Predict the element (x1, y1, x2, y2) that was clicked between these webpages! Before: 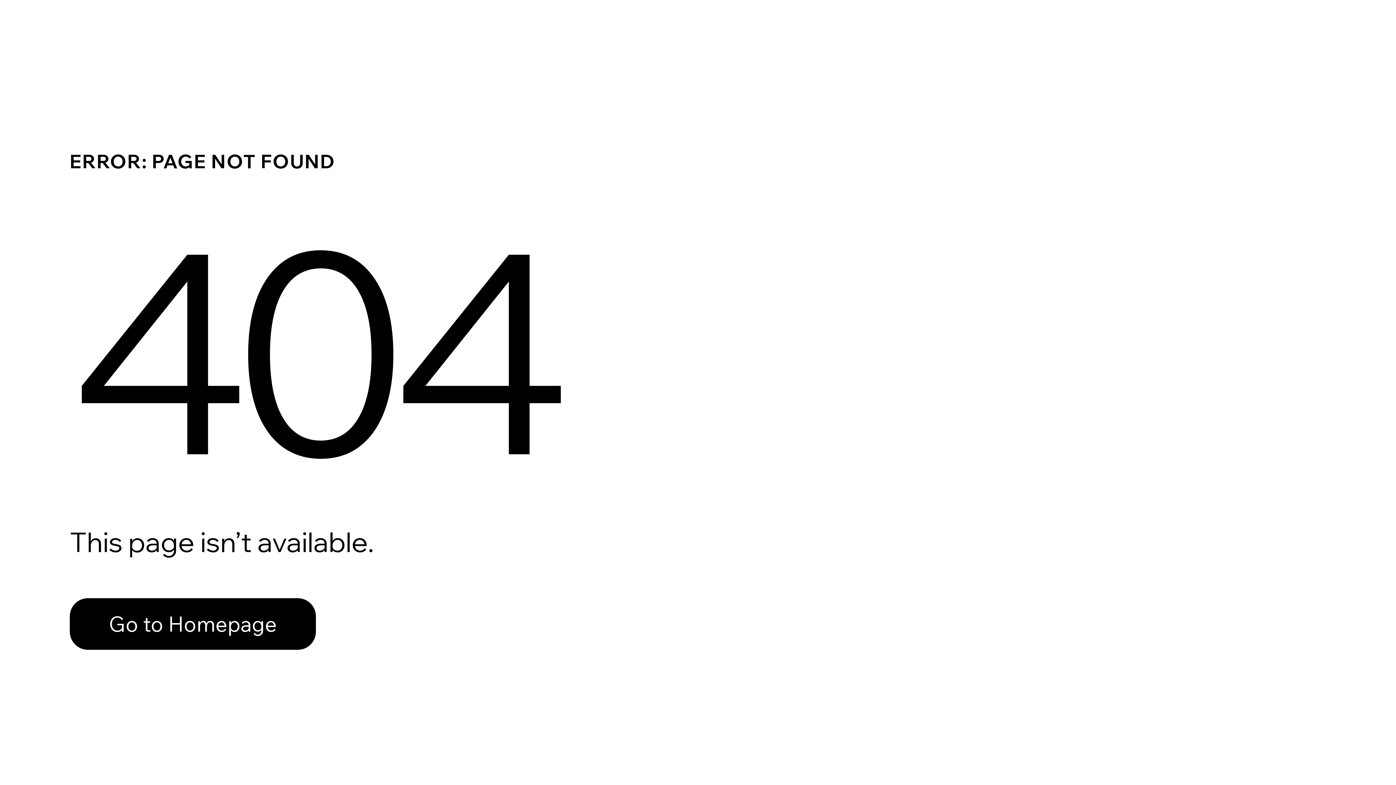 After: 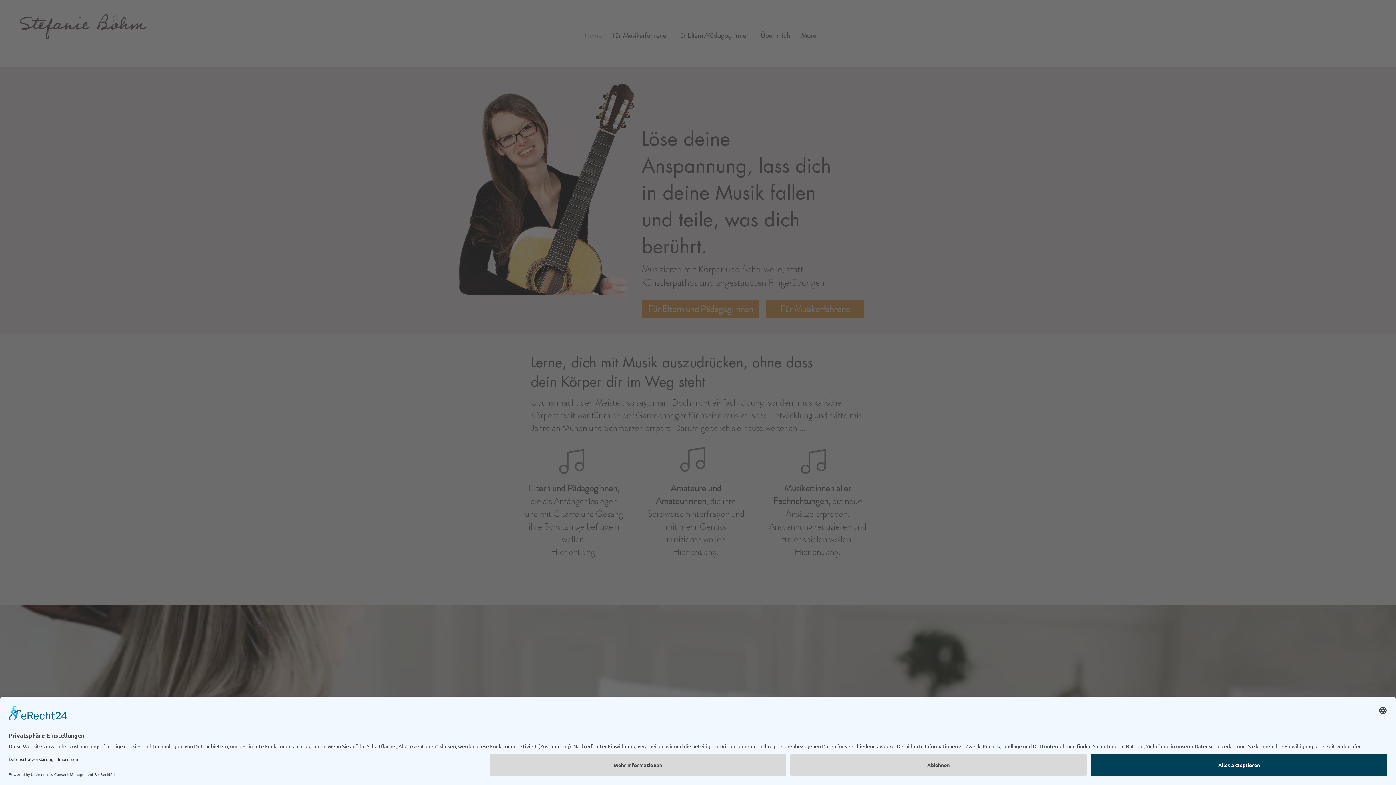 Action: bbox: (69, 598, 316, 650) label: Go to Homepage